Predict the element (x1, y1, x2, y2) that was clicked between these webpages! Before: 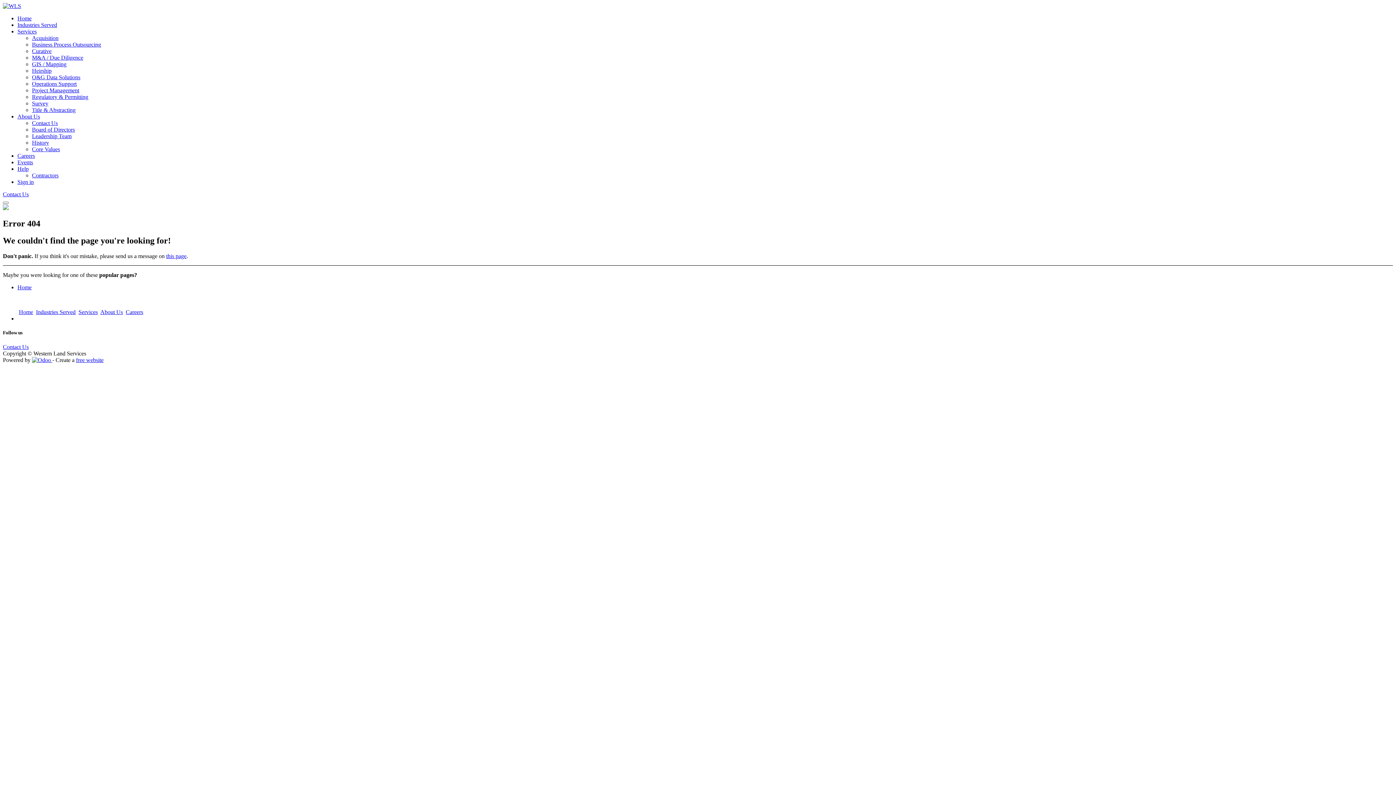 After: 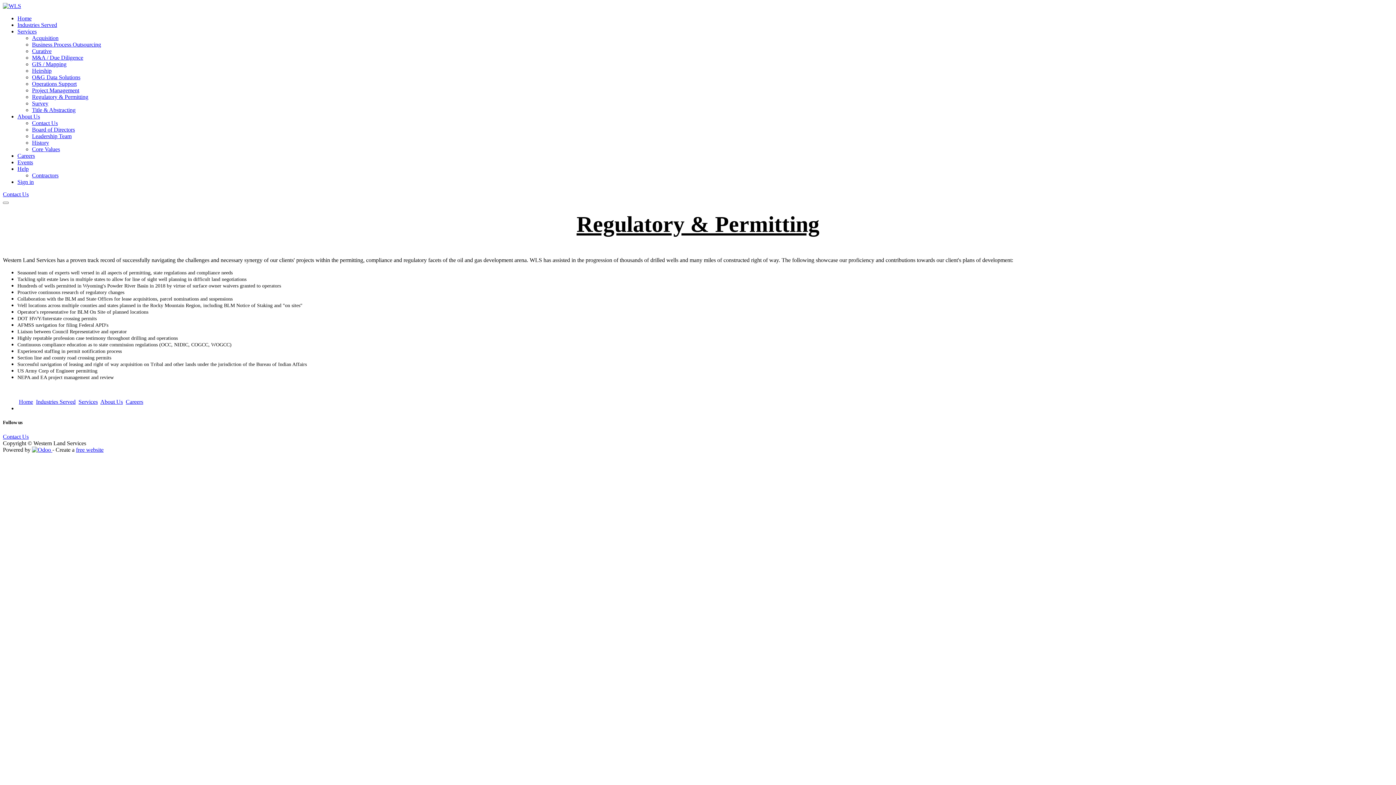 Action: label: Regulatory & Permitting bbox: (32, 93, 88, 100)